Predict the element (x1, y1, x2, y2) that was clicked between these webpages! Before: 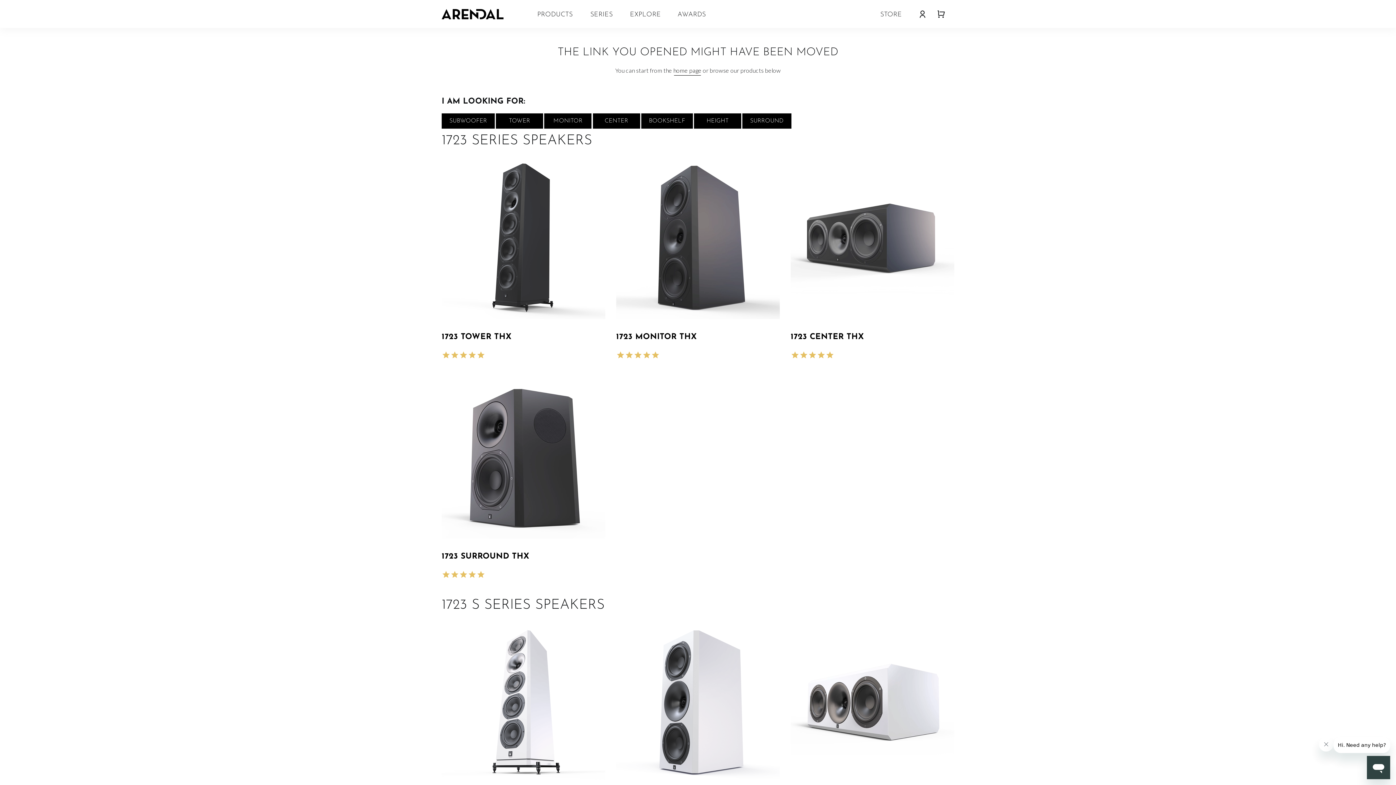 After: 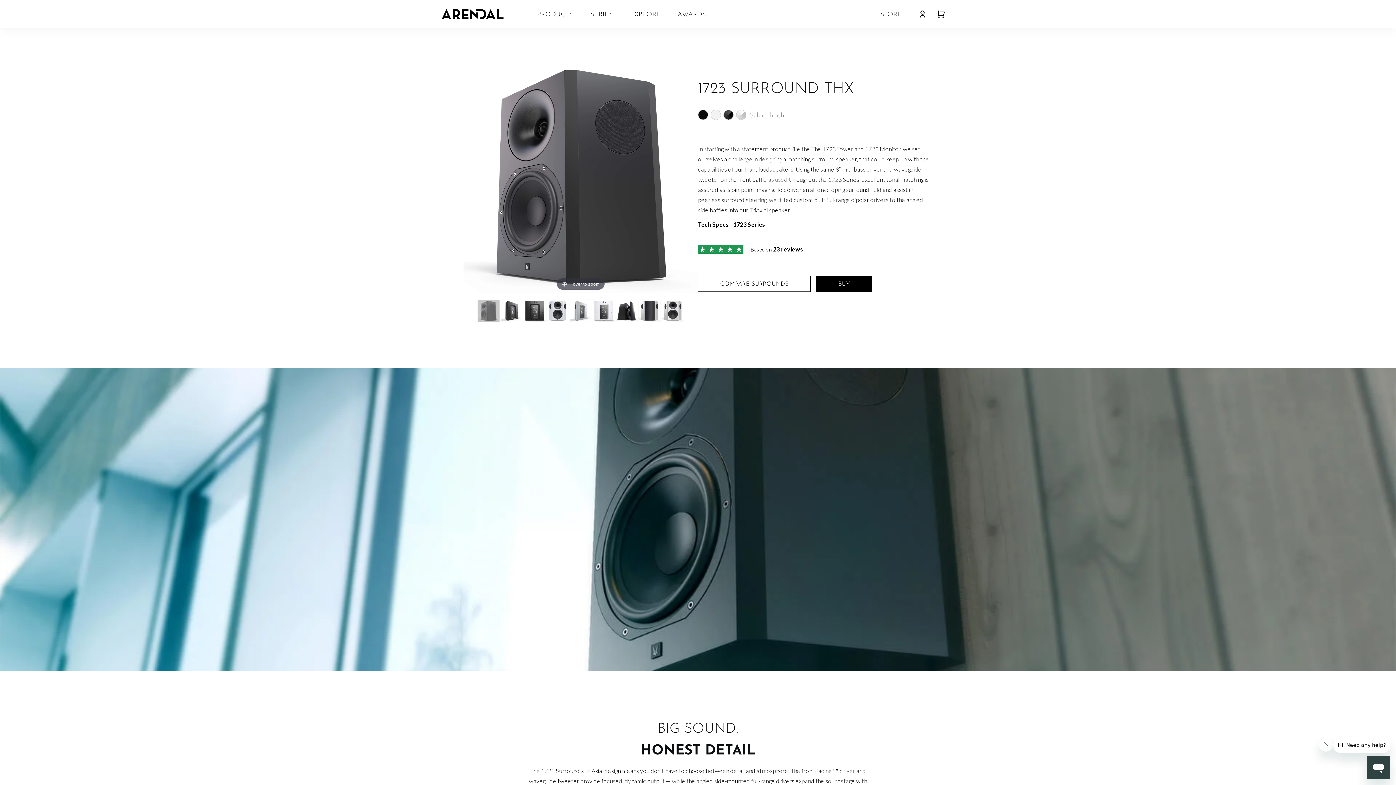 Action: bbox: (441, 552, 529, 561) label: 1723 SURROUND THX